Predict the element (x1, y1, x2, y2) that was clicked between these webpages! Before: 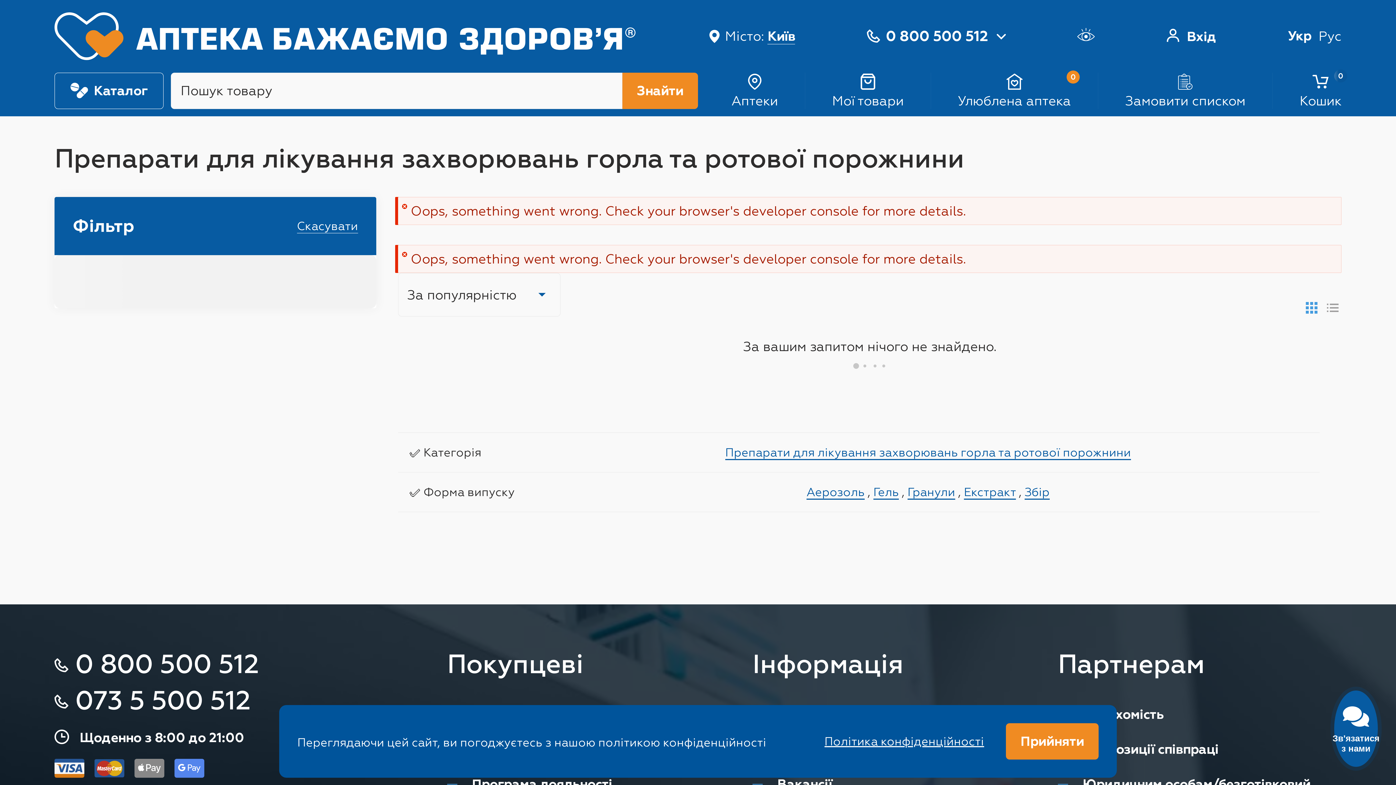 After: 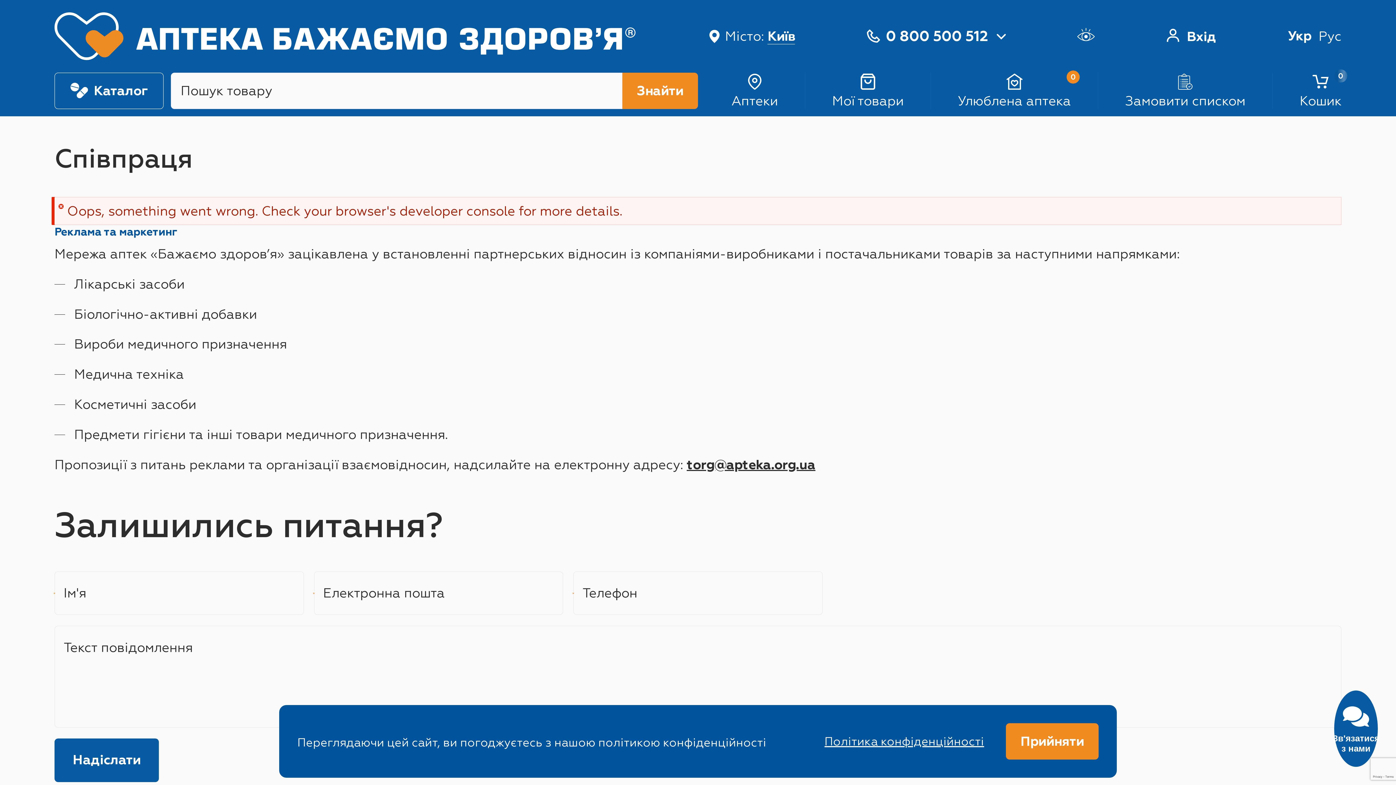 Action: label: Пропозиції співпраці bbox: (1082, 741, 1218, 757)